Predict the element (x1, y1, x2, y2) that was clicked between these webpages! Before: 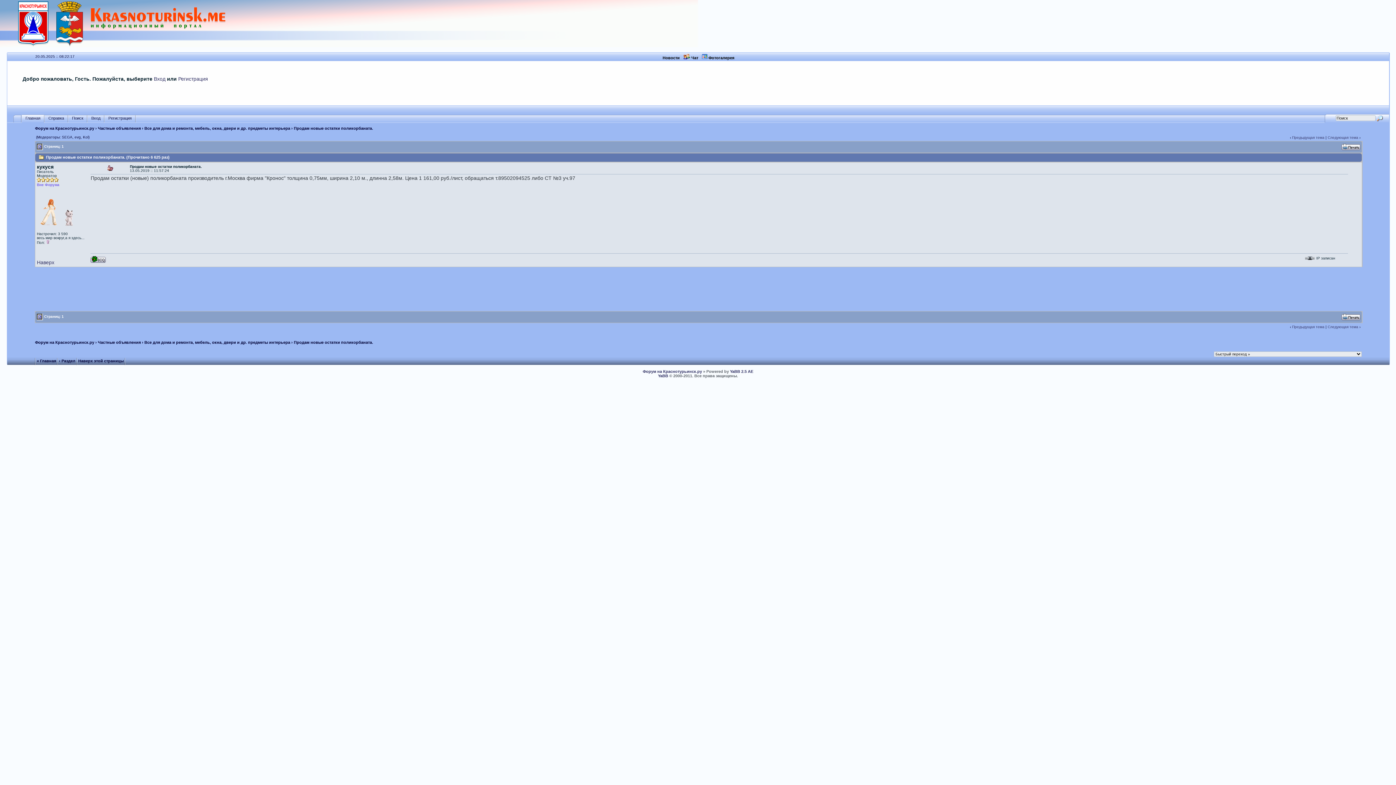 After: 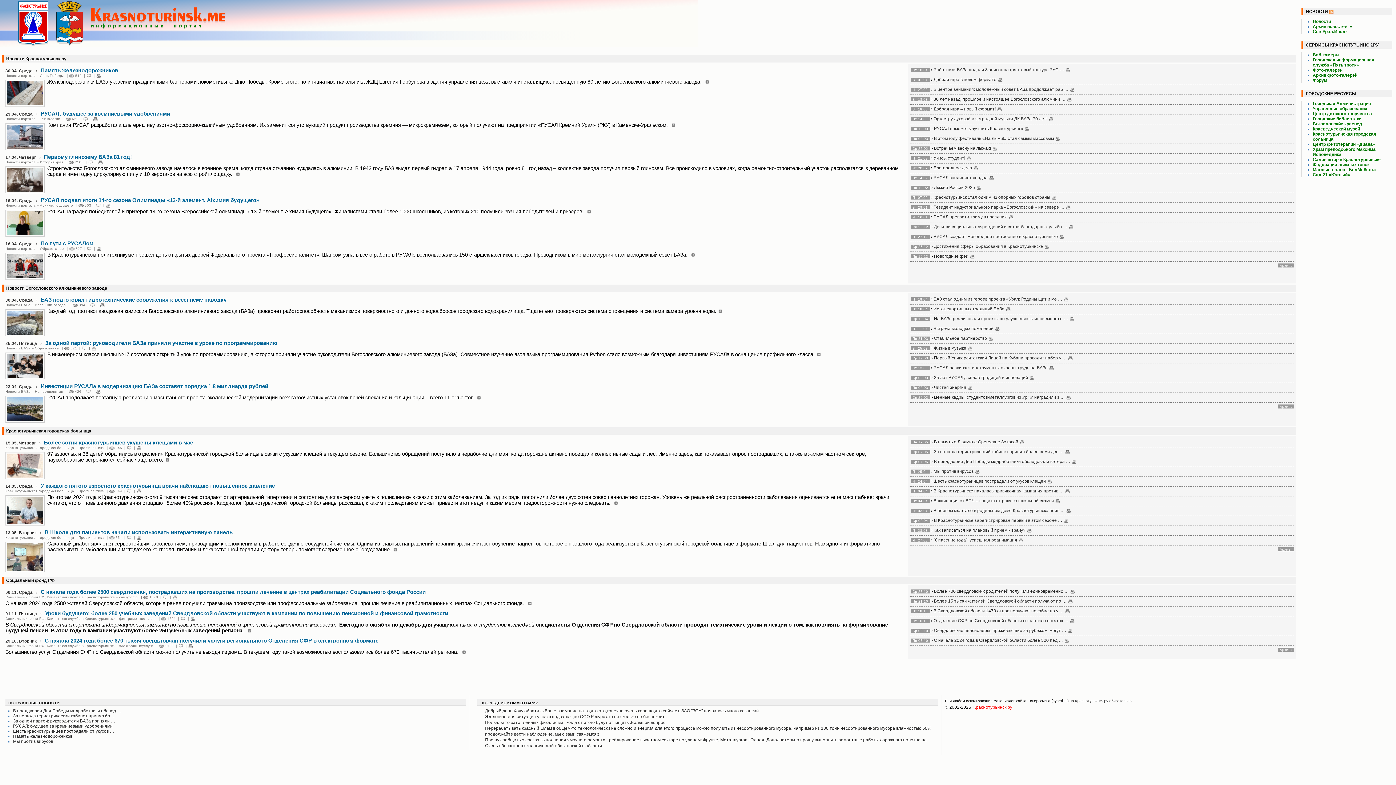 Action: label: Новости  bbox: (662, 56, 680, 60)